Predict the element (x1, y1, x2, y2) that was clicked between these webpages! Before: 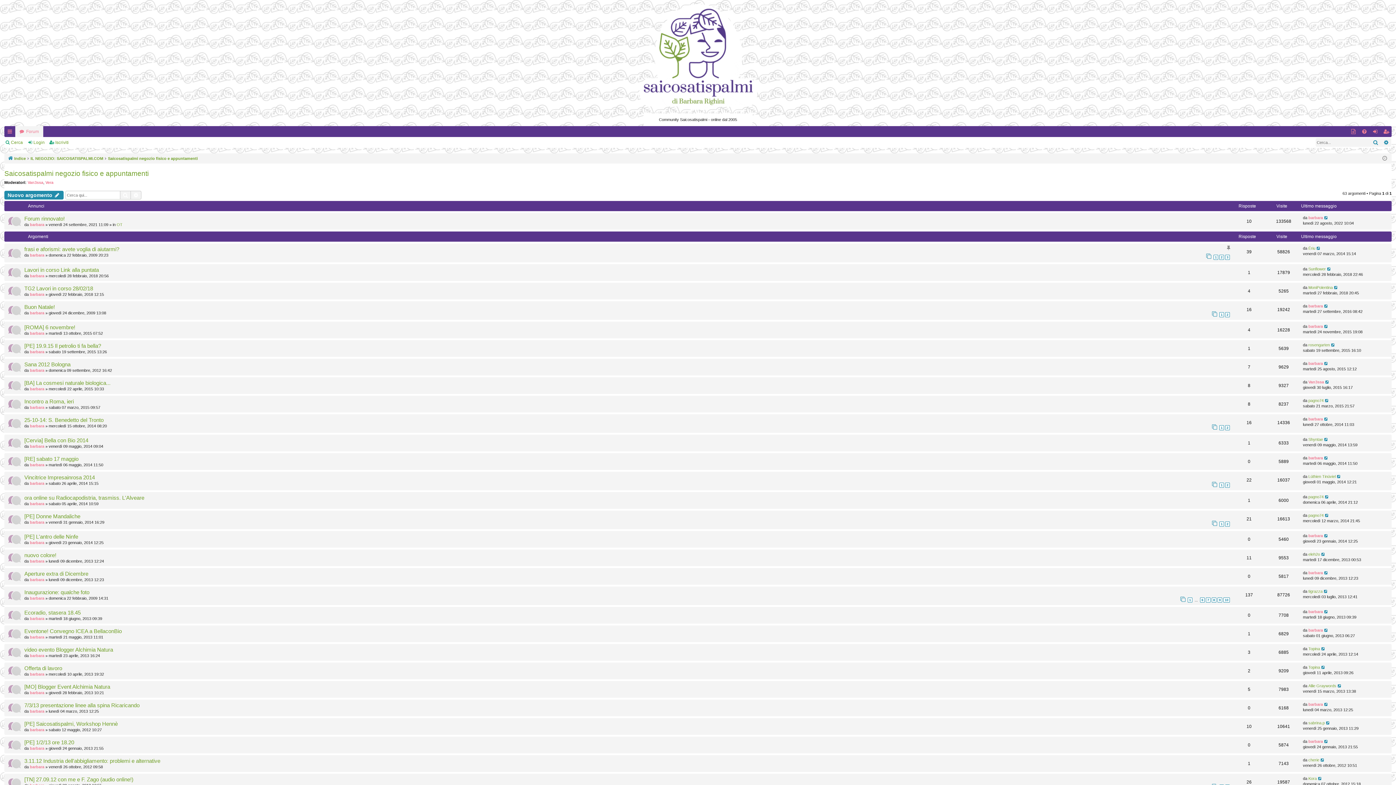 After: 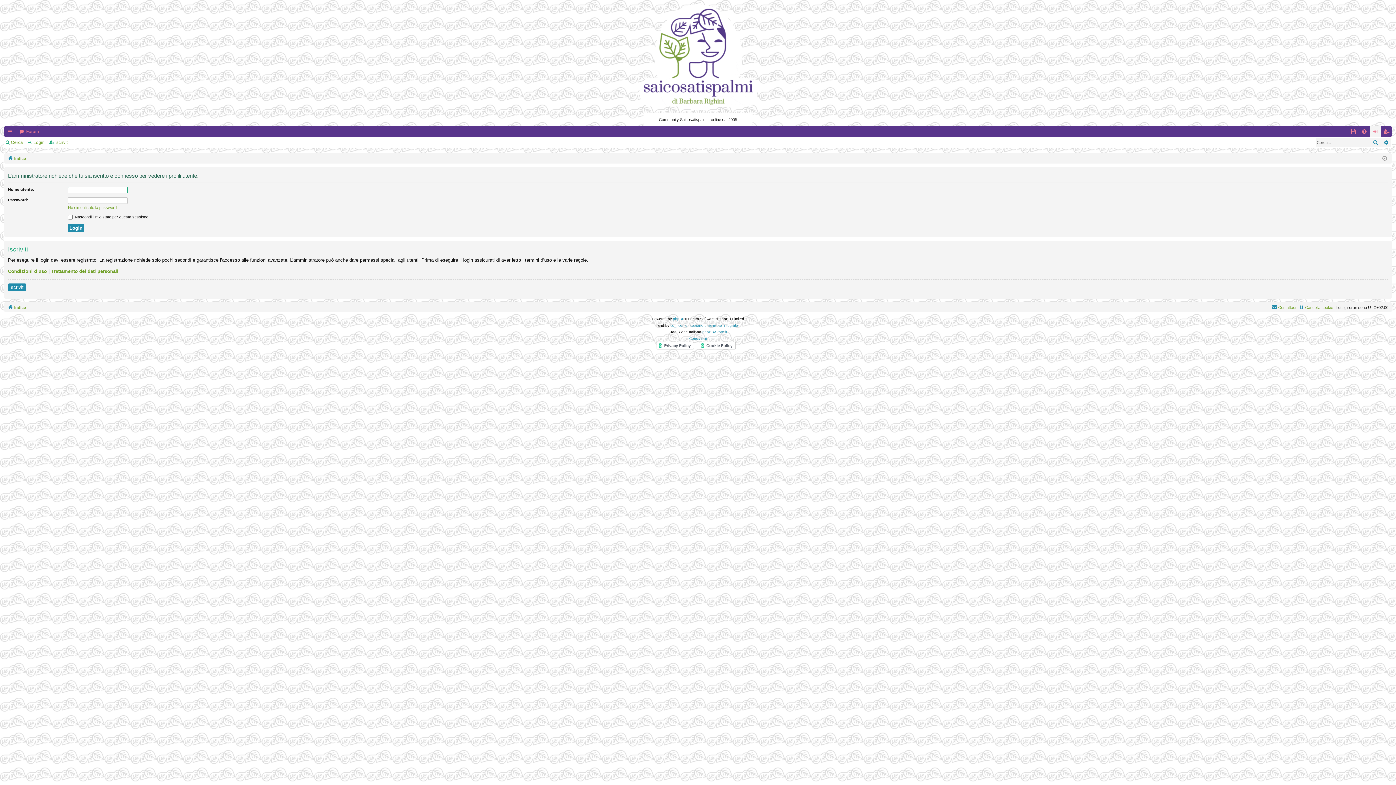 Action: label: barbara bbox: (29, 635, 44, 639)